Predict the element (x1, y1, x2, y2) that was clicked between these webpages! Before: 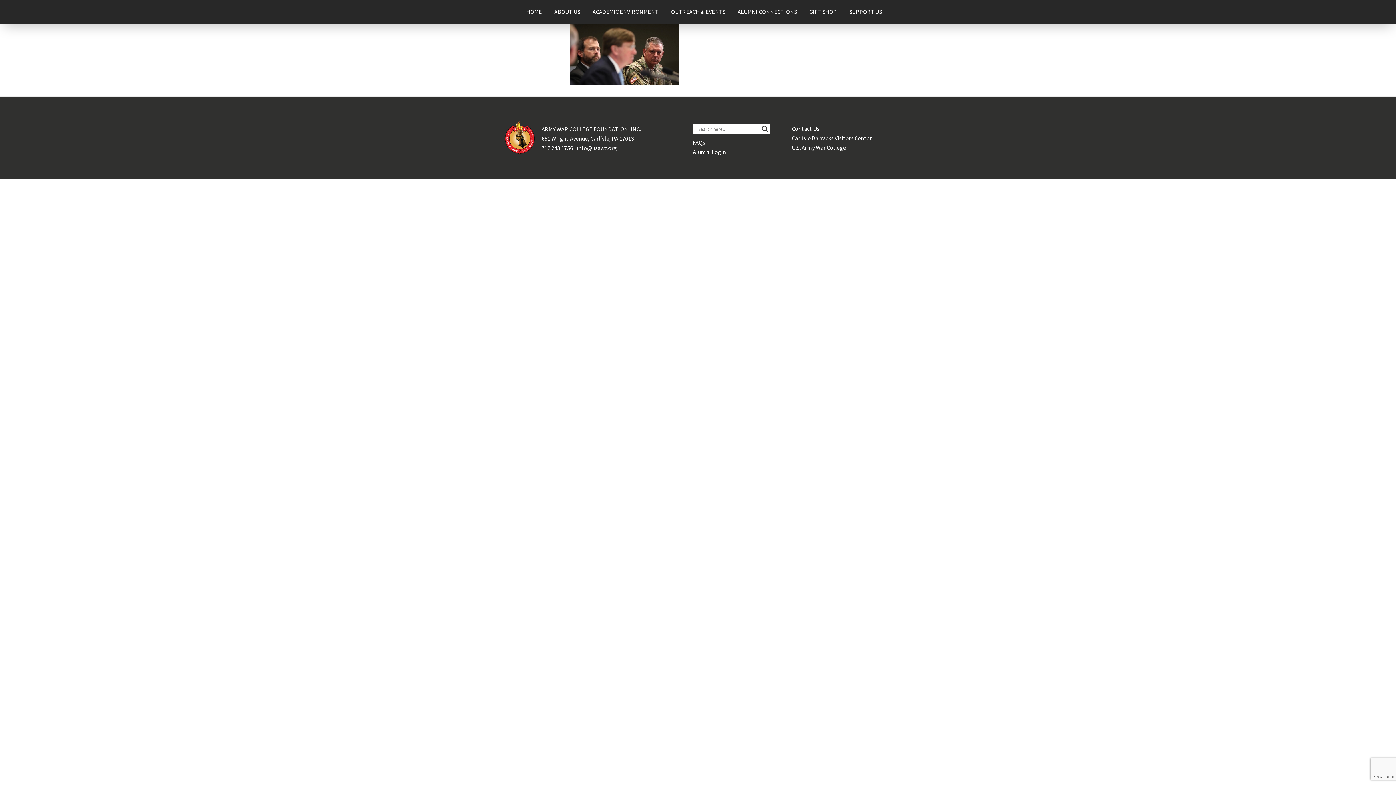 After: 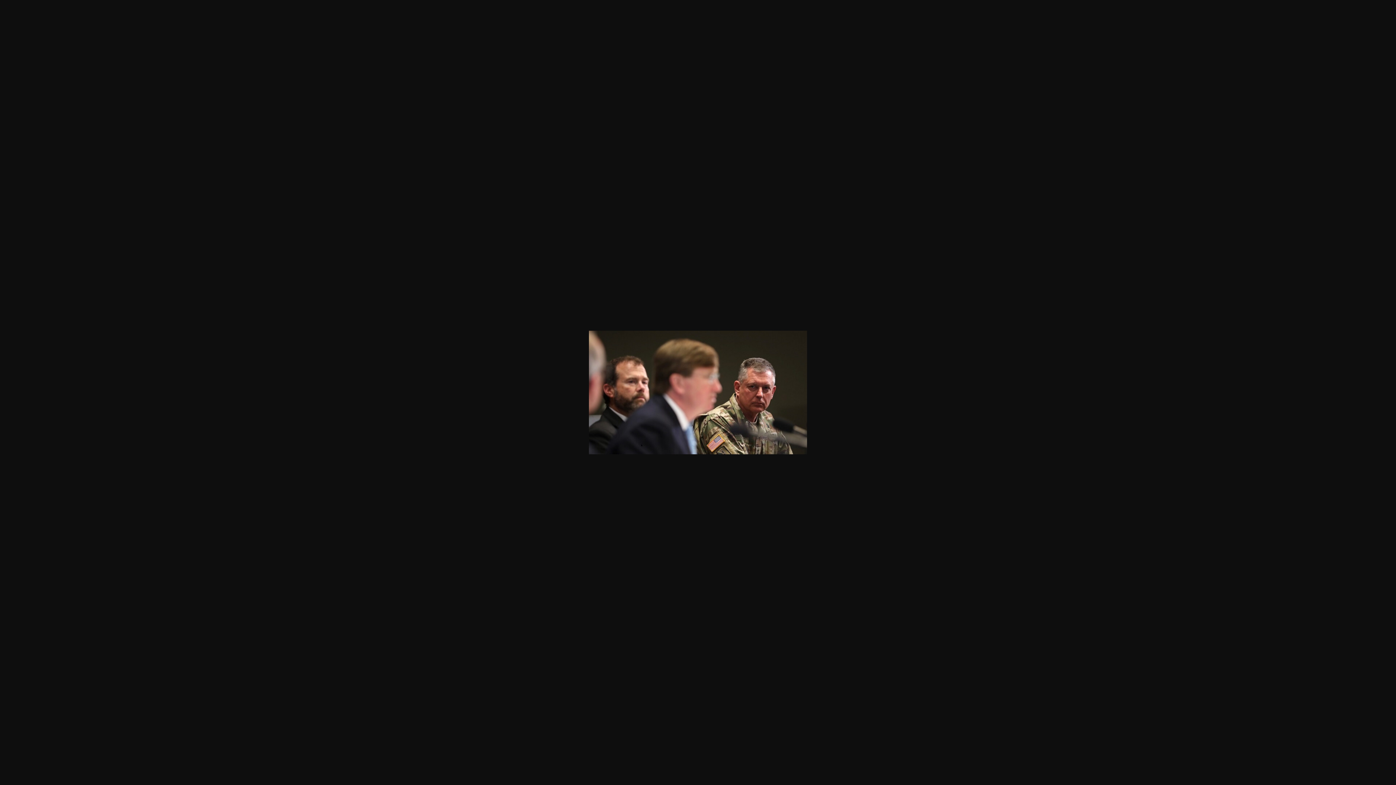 Action: bbox: (570, 24, 679, 33)